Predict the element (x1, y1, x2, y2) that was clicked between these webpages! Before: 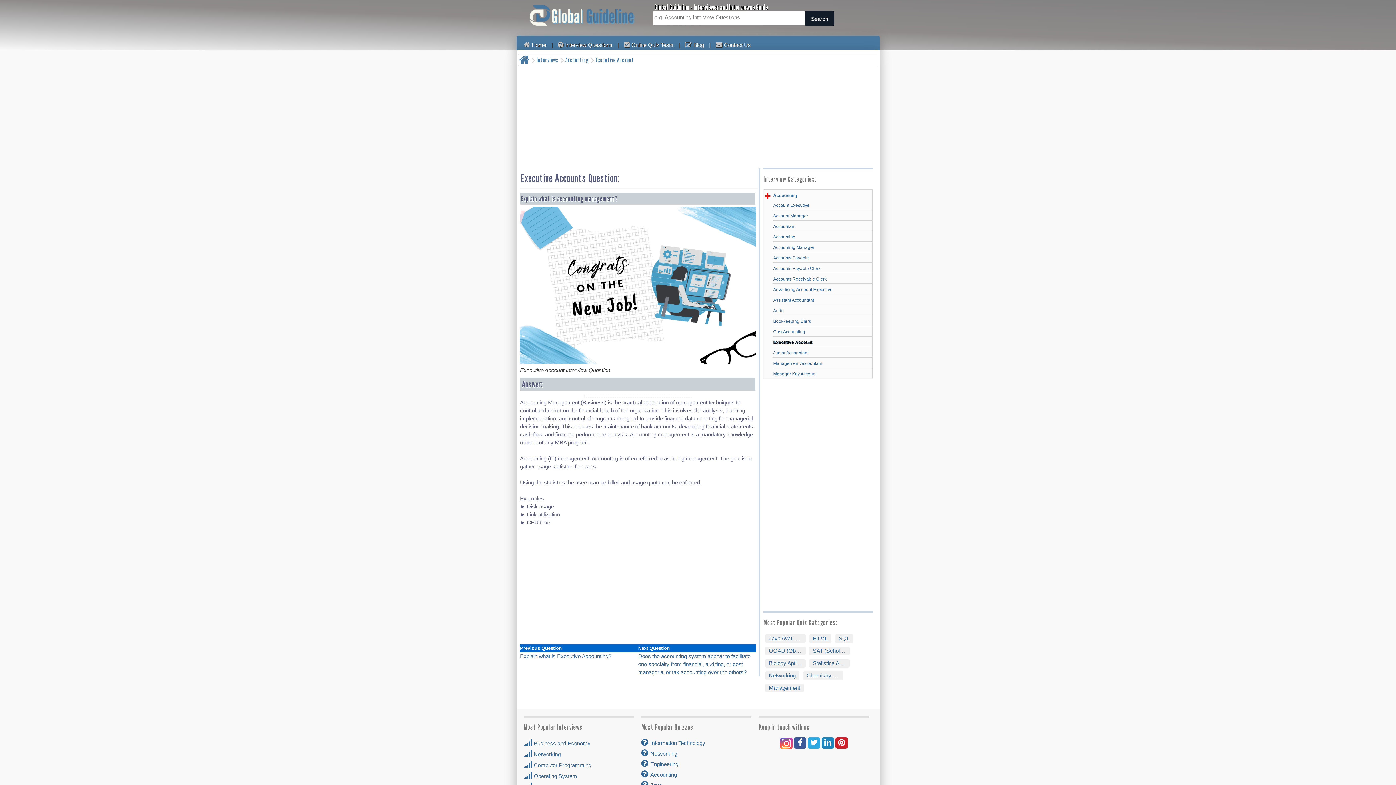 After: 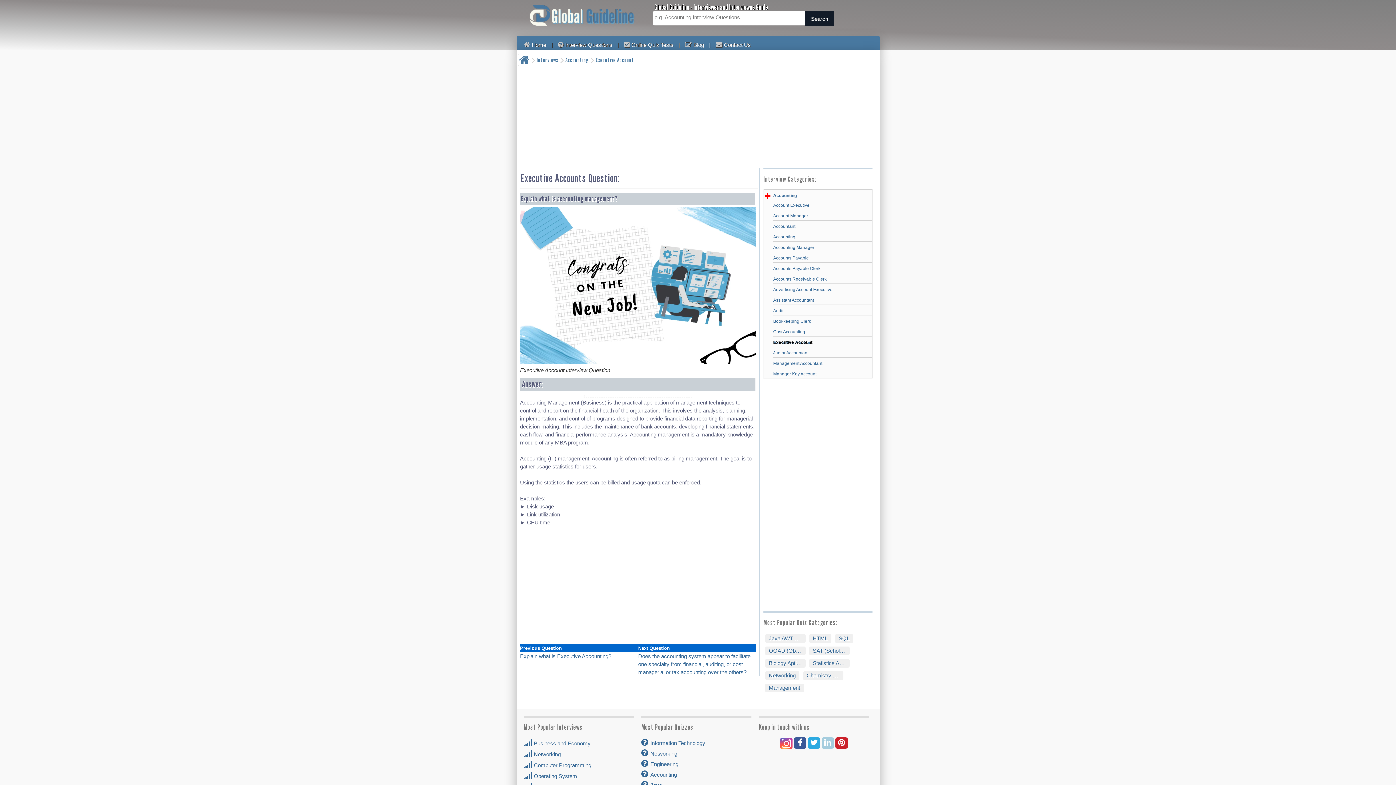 Action: bbox: (821, 737, 834, 749)